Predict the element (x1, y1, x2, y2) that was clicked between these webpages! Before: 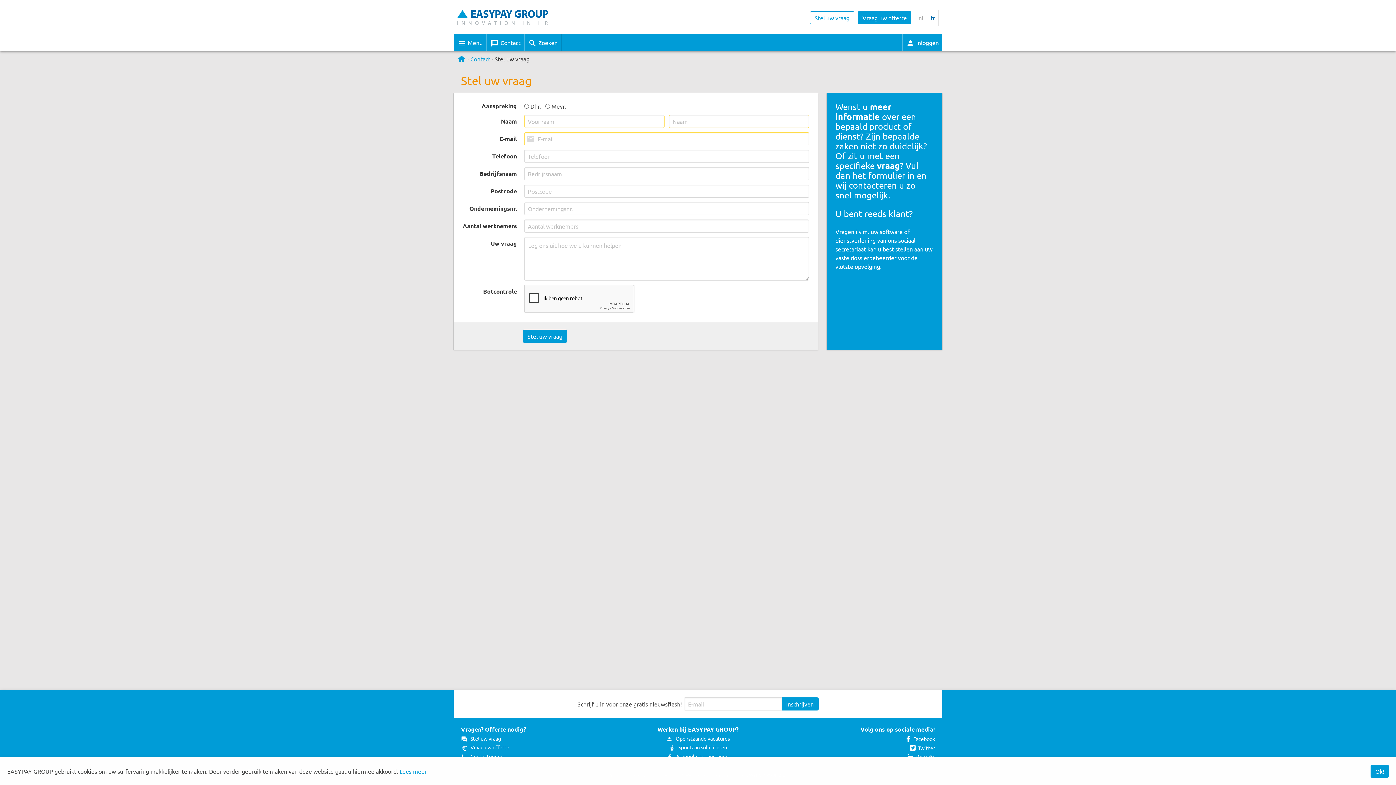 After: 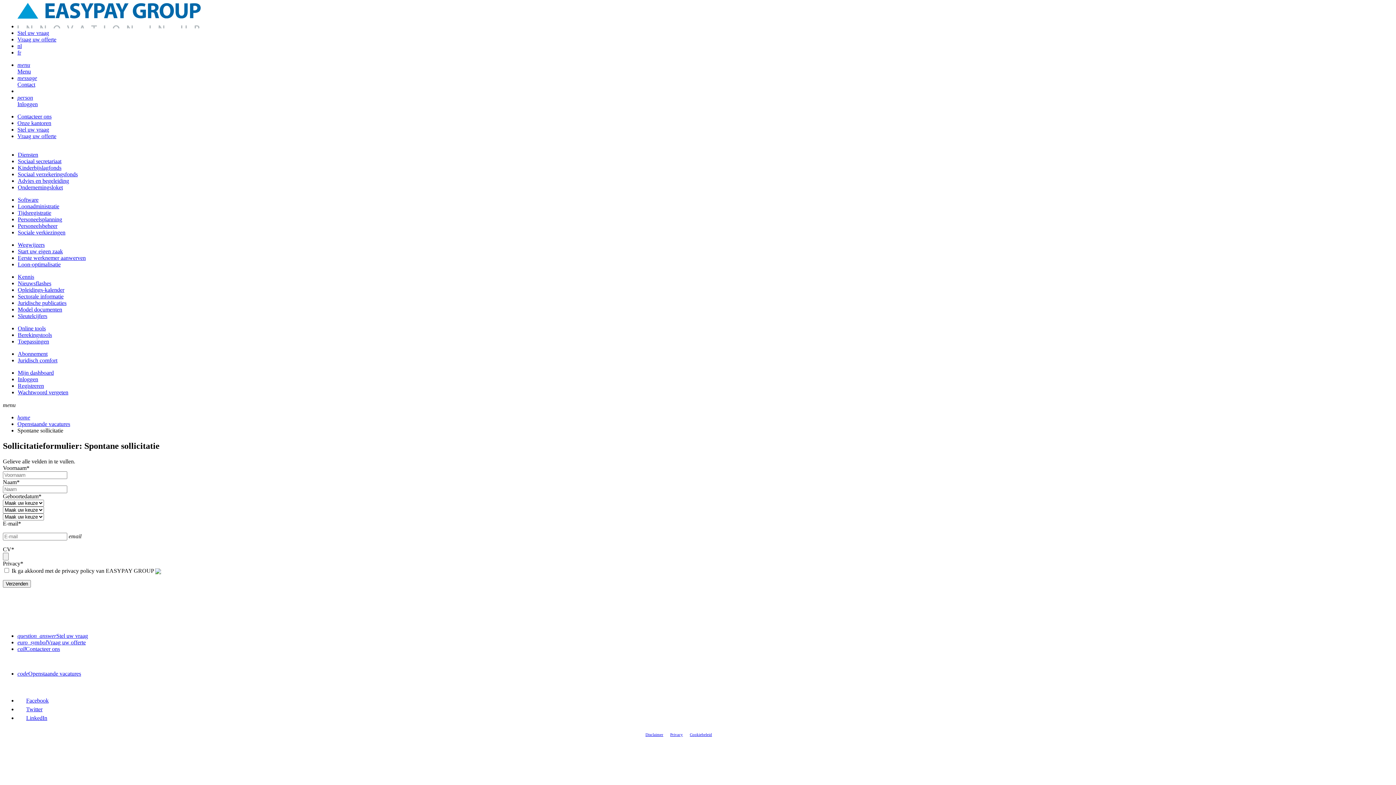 Action: bbox: (669, 744, 727, 751) label: directions_walkSpontaan solliciteren